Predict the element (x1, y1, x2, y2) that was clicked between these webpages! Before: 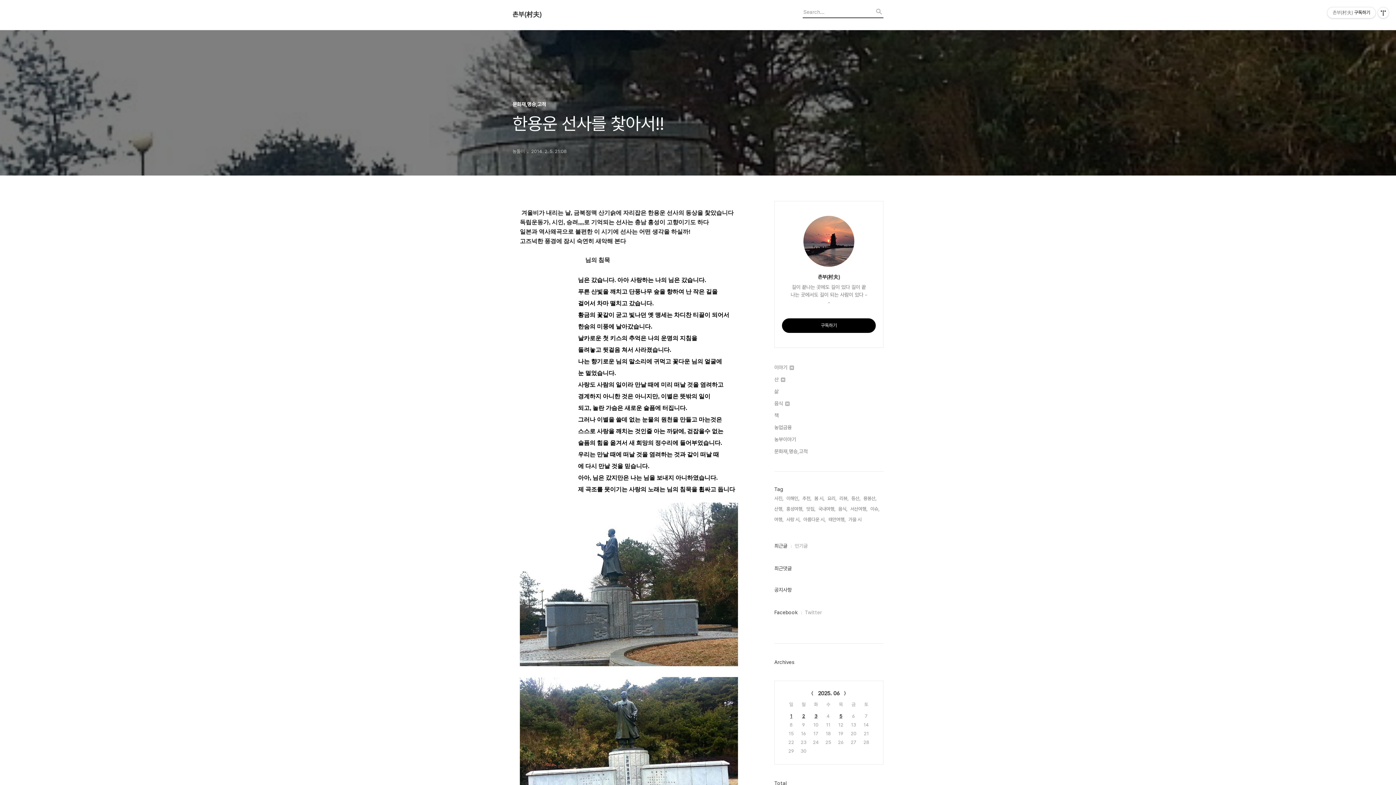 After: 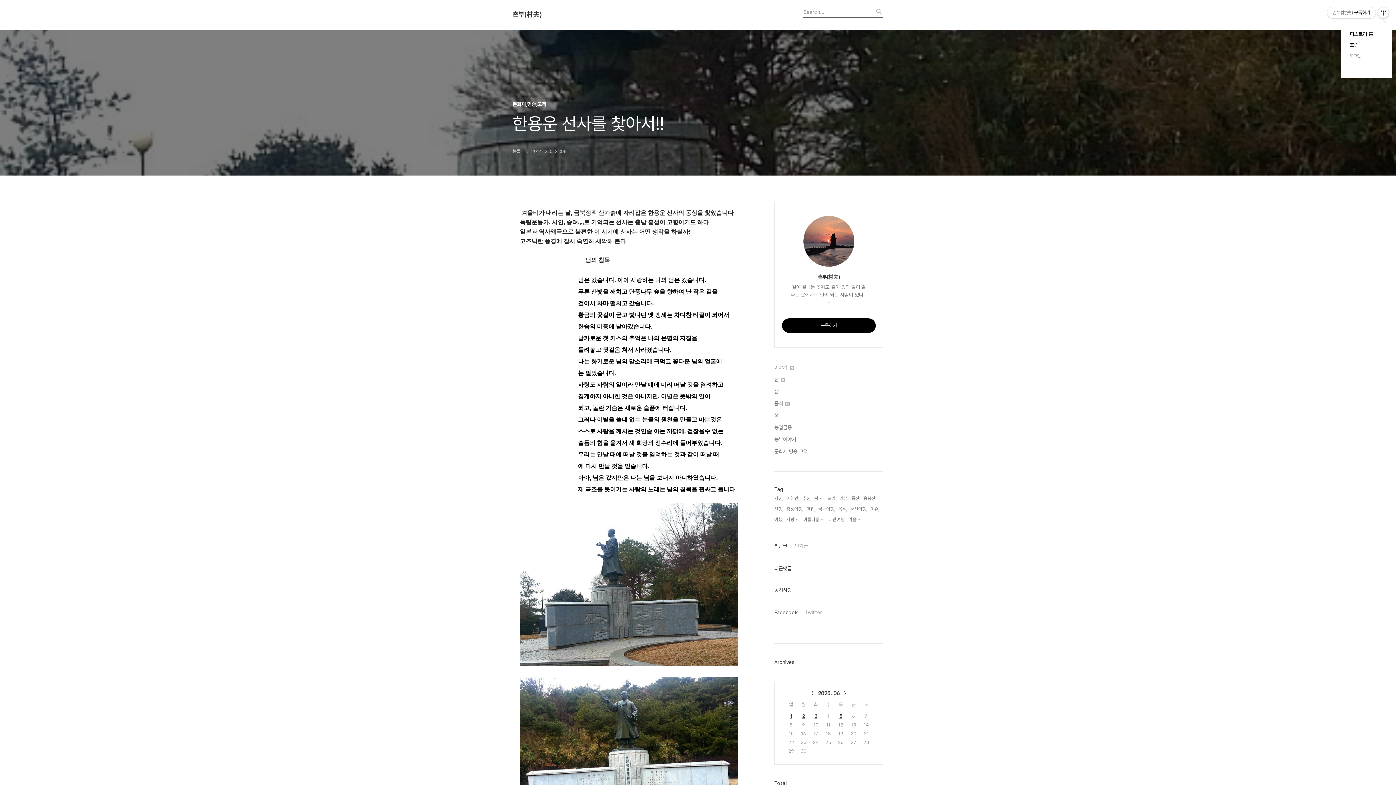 Action: label: 관리메뉴열기 bbox: (1378, 7, 1389, 18)